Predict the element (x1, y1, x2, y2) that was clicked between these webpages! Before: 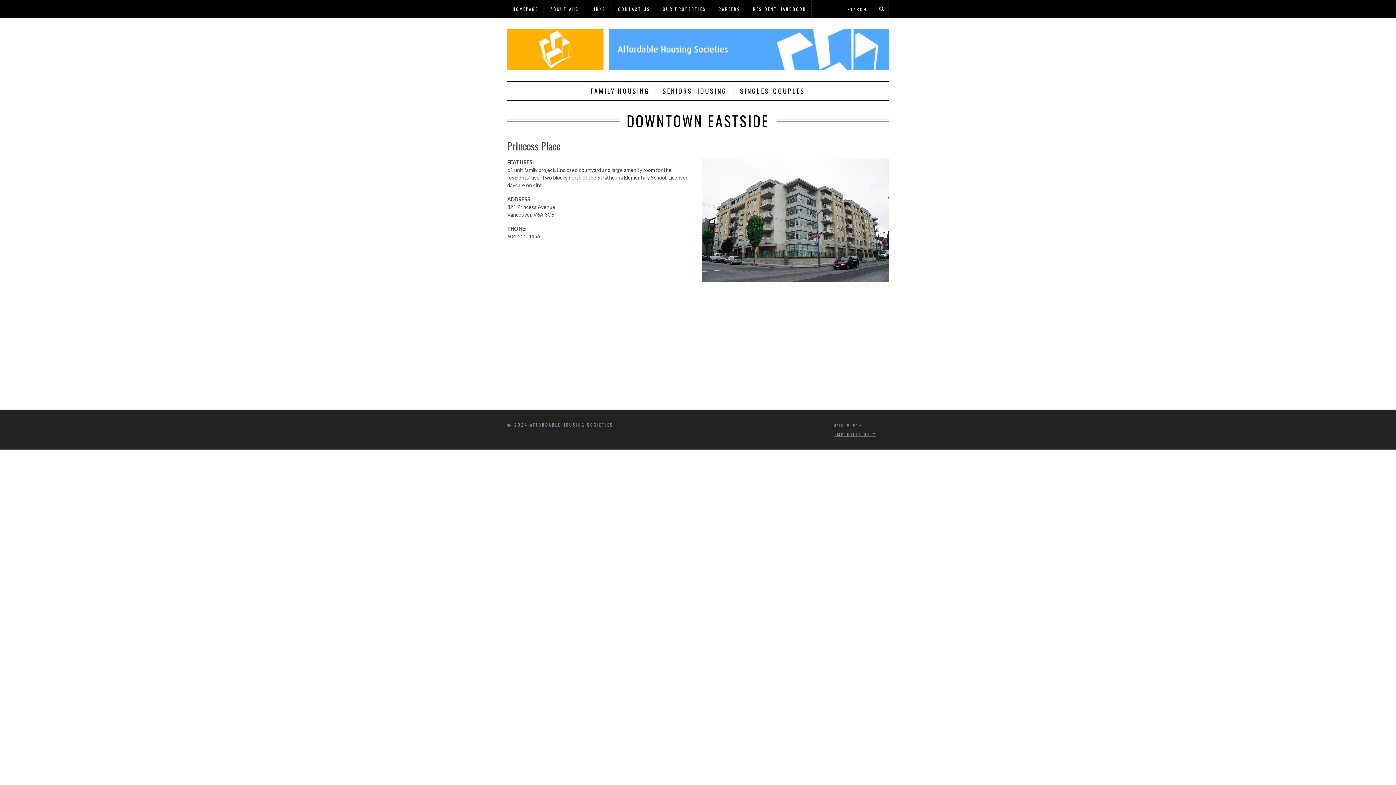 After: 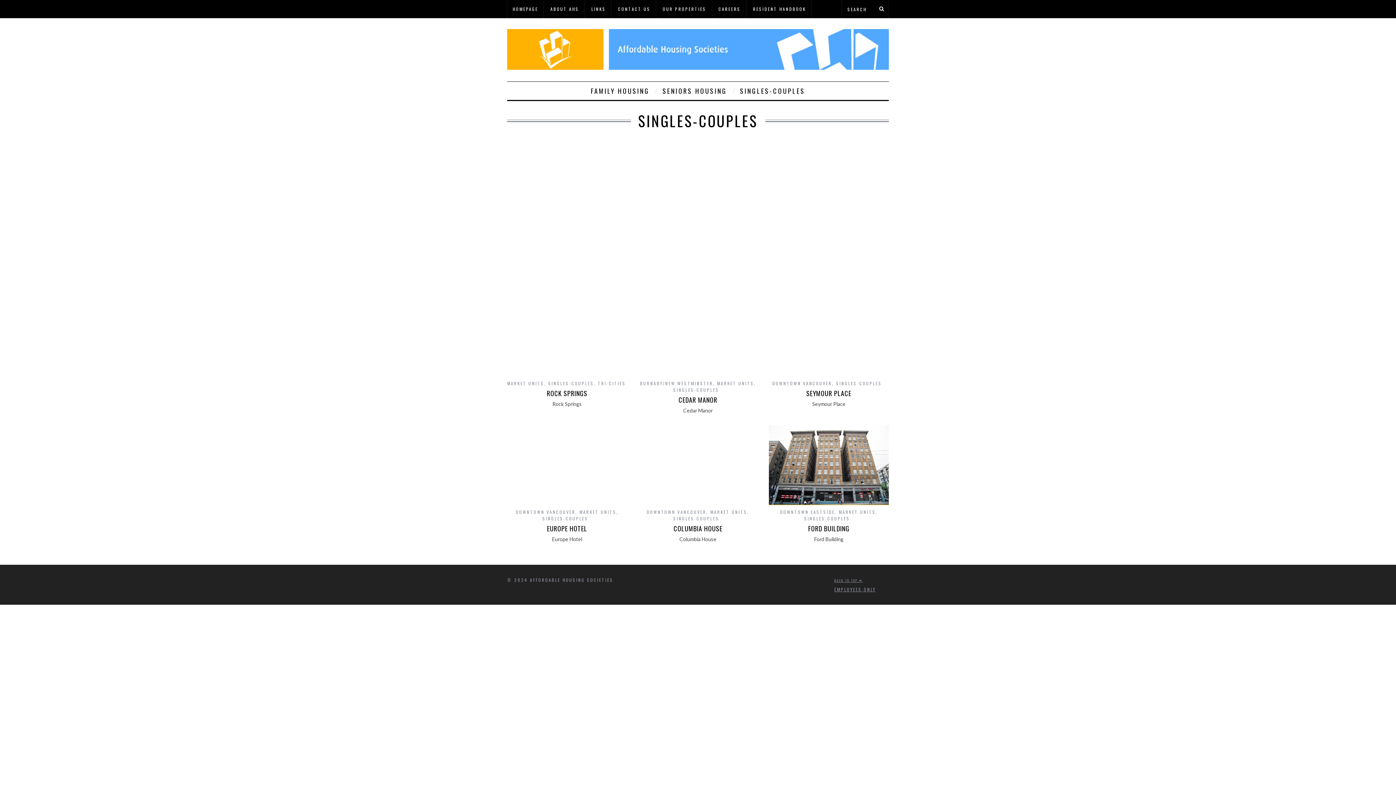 Action: bbox: (734, 81, 810, 100) label: SINGLES-COUPLES